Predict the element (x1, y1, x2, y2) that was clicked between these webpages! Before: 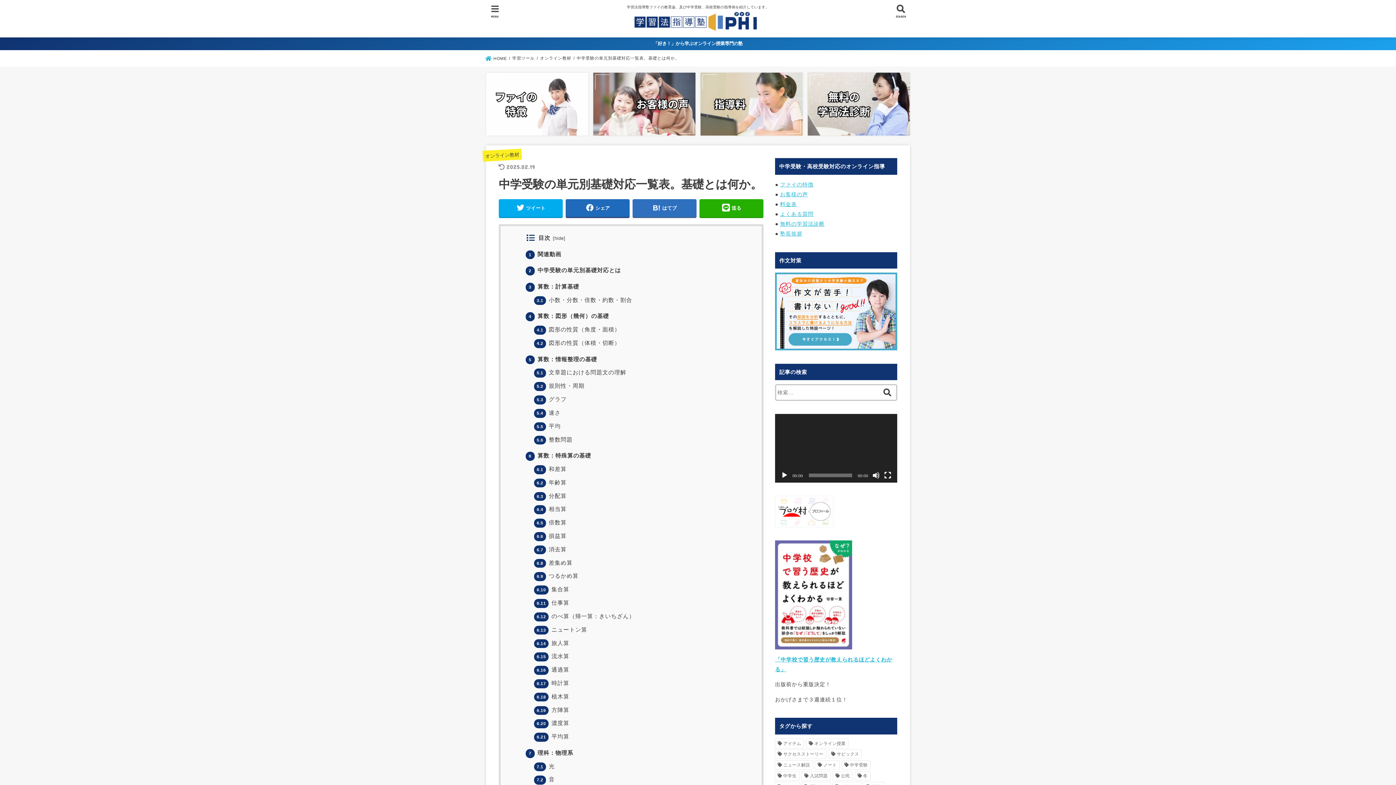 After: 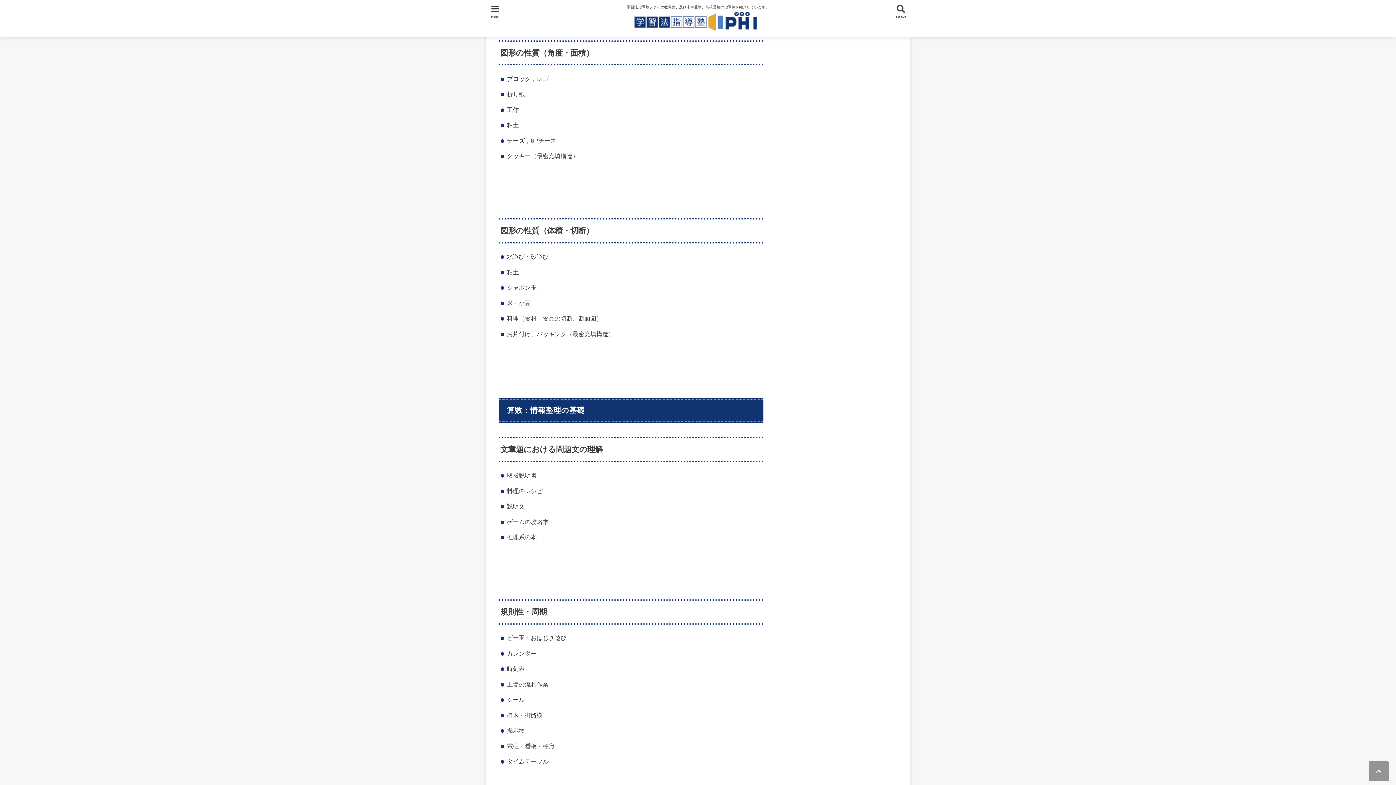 Action: bbox: (534, 326, 620, 332) label: 4.1 図形の性質（角度・面積）